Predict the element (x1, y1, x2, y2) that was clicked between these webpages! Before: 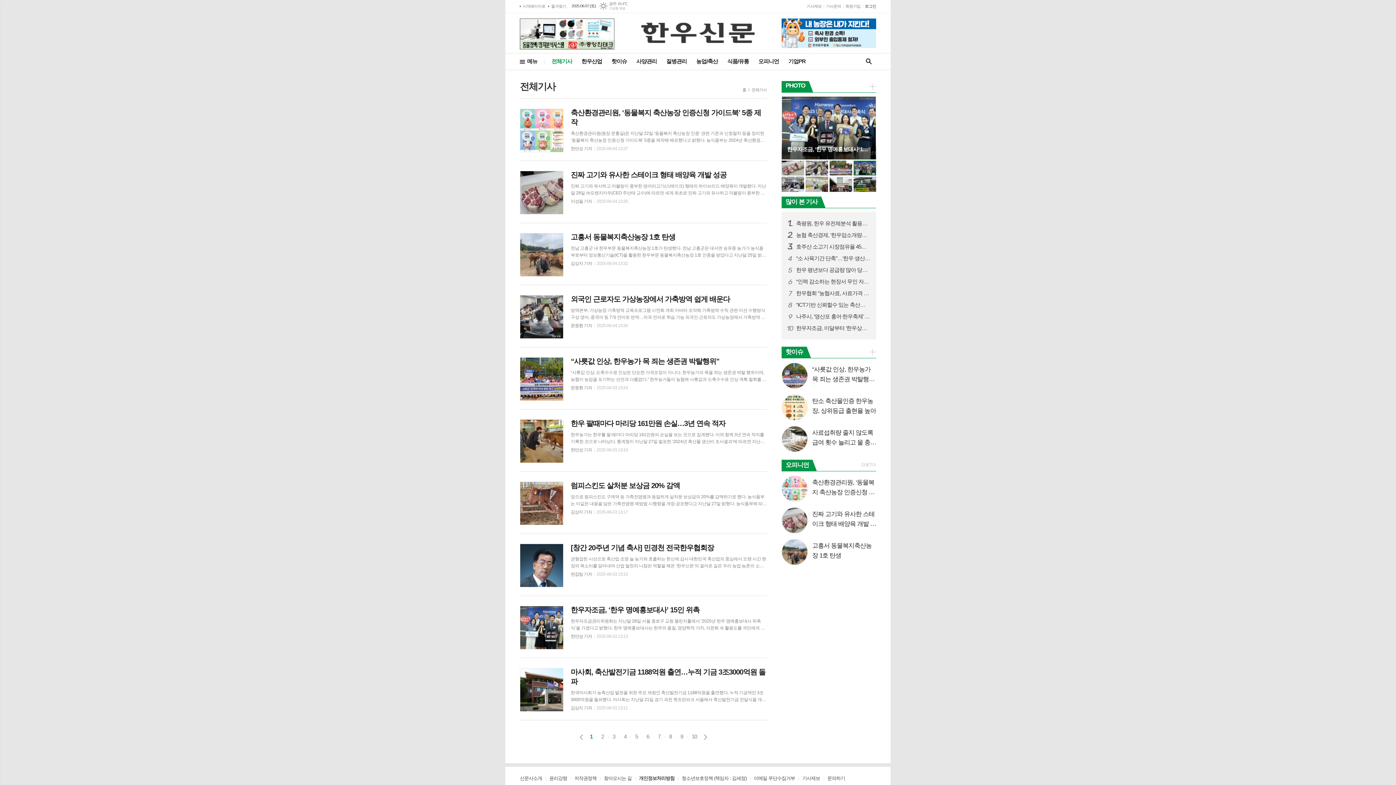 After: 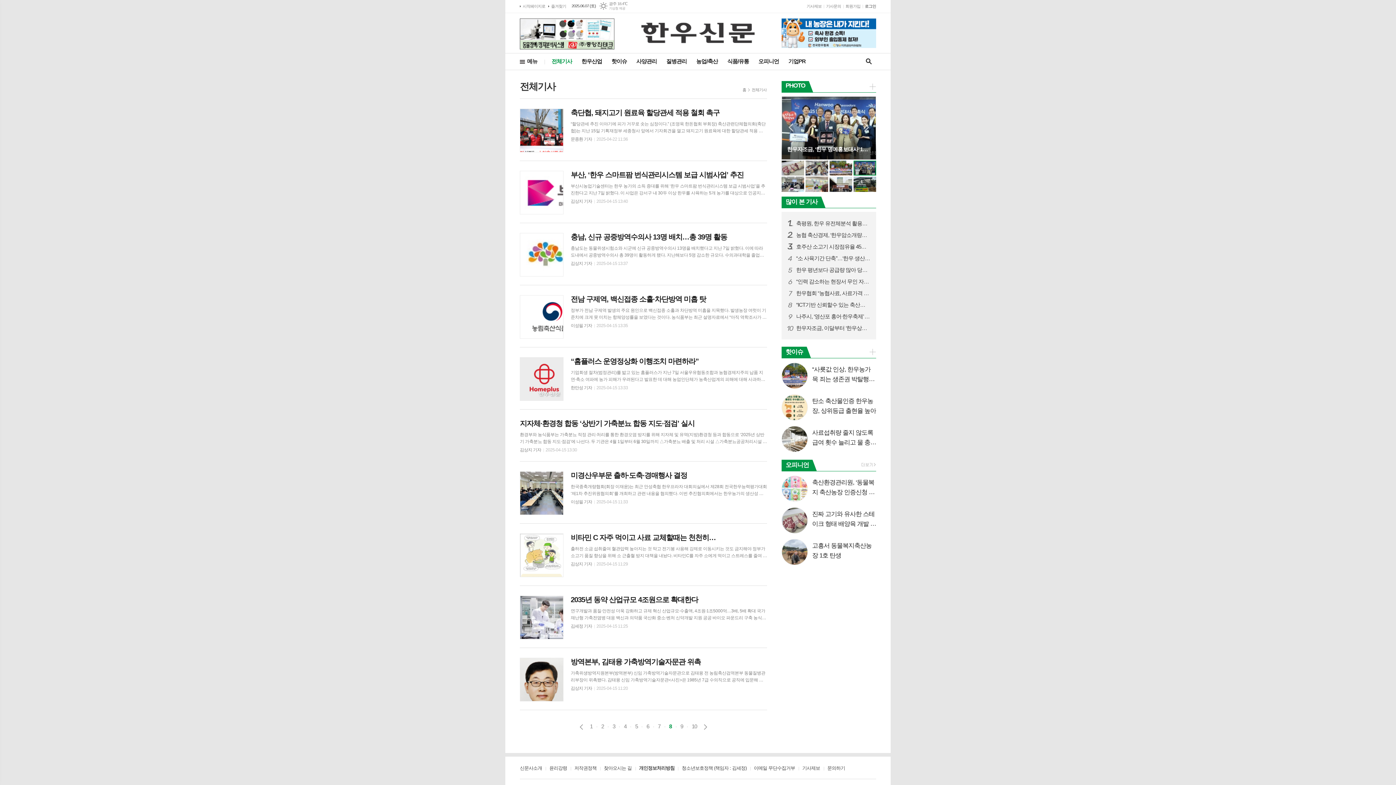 Action: bbox: (669, 733, 671, 741) label: 8